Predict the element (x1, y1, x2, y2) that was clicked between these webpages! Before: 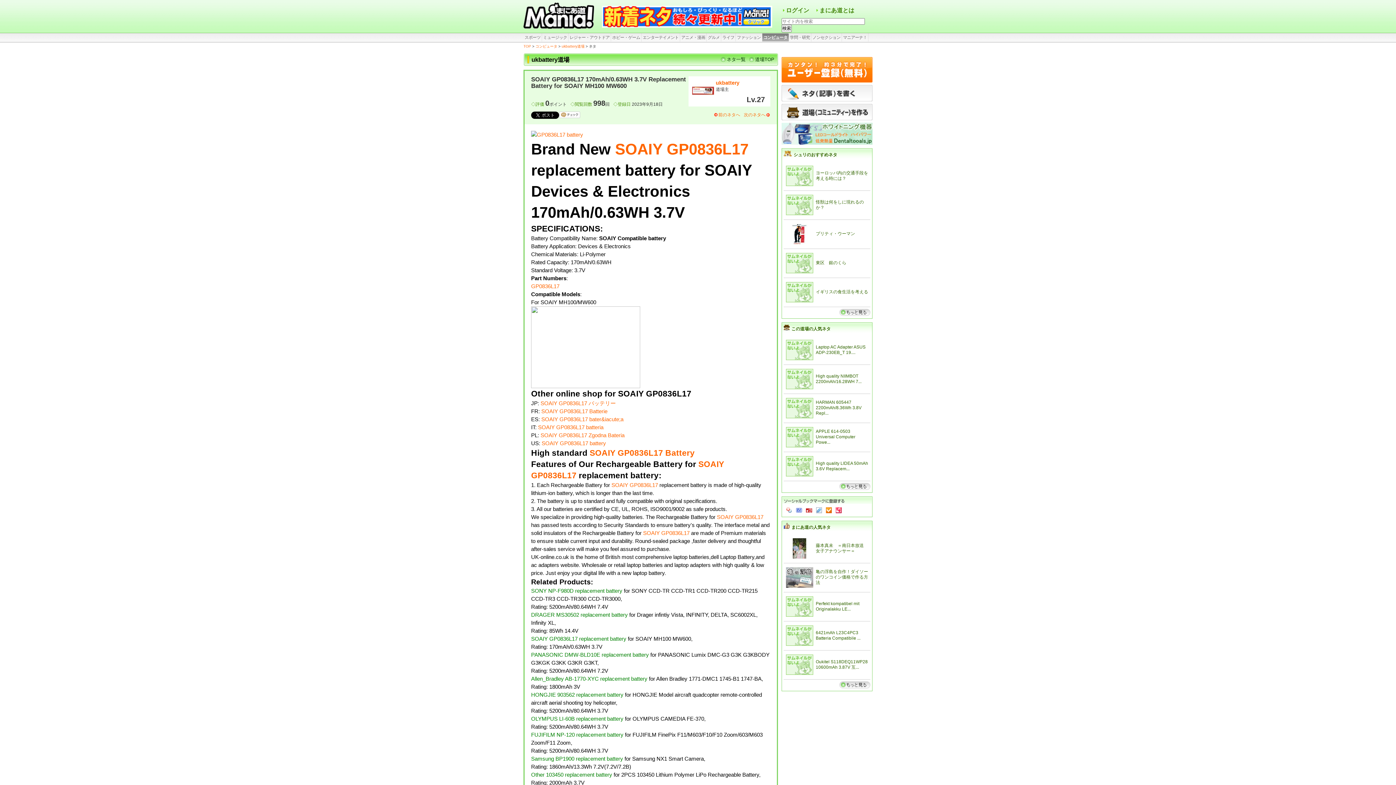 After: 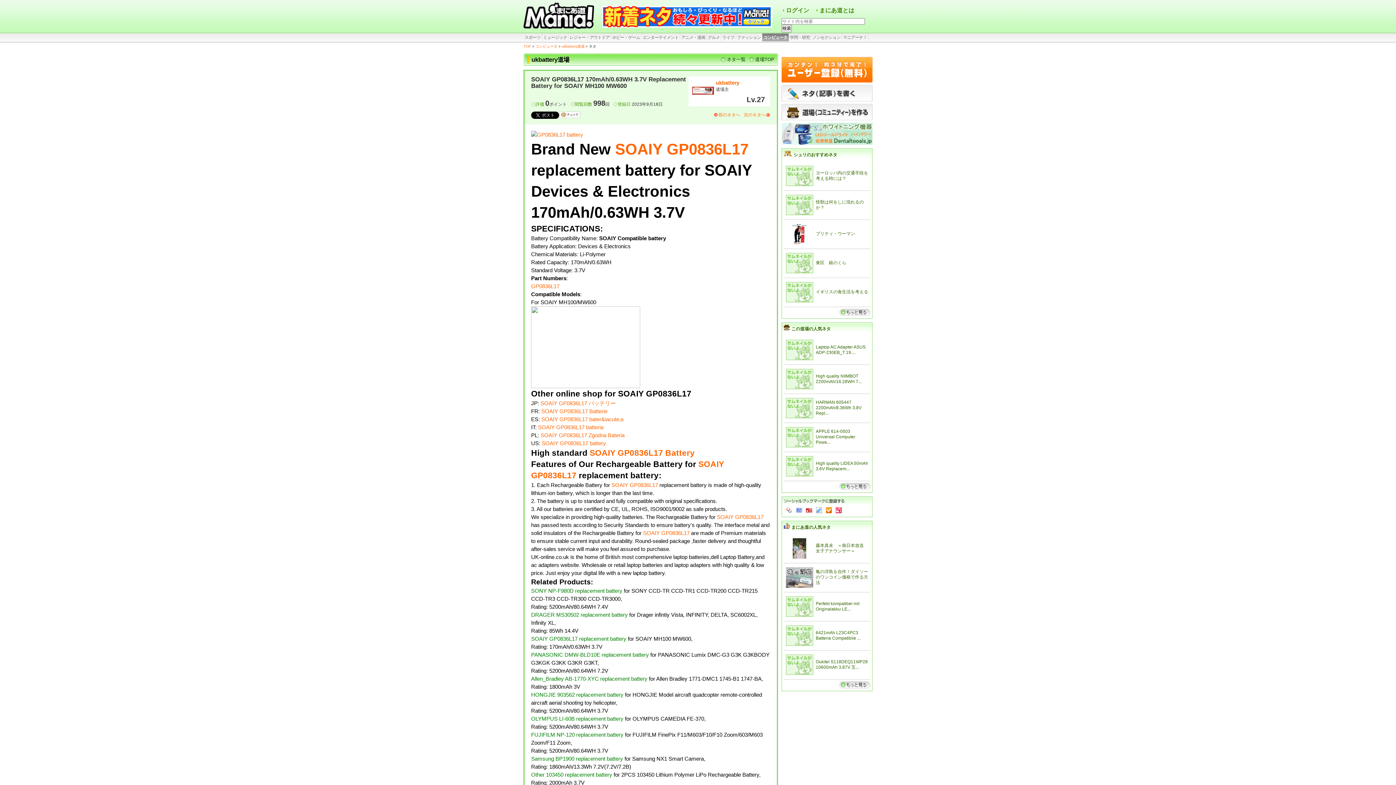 Action: label: Choix（チョイックス） bbox: (826, 507, 832, 513)